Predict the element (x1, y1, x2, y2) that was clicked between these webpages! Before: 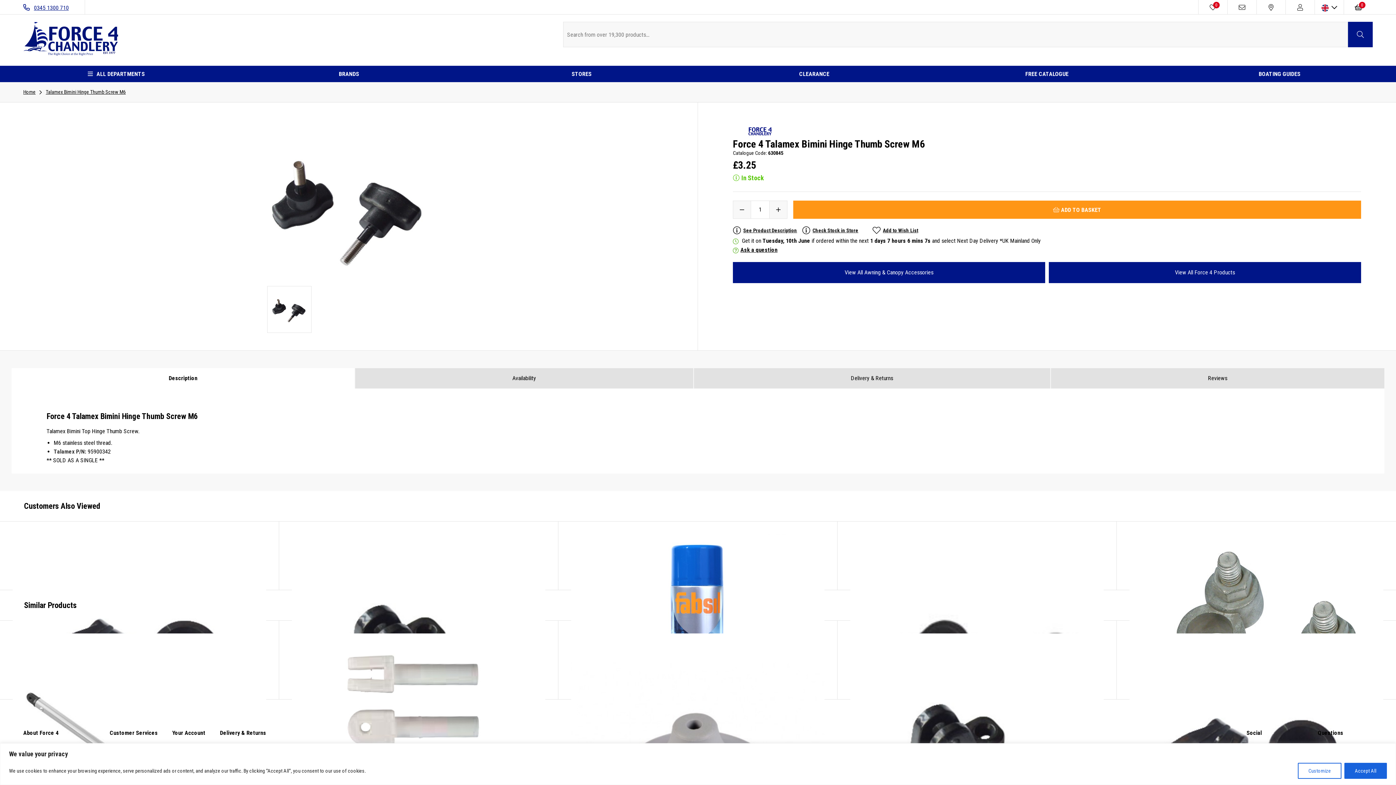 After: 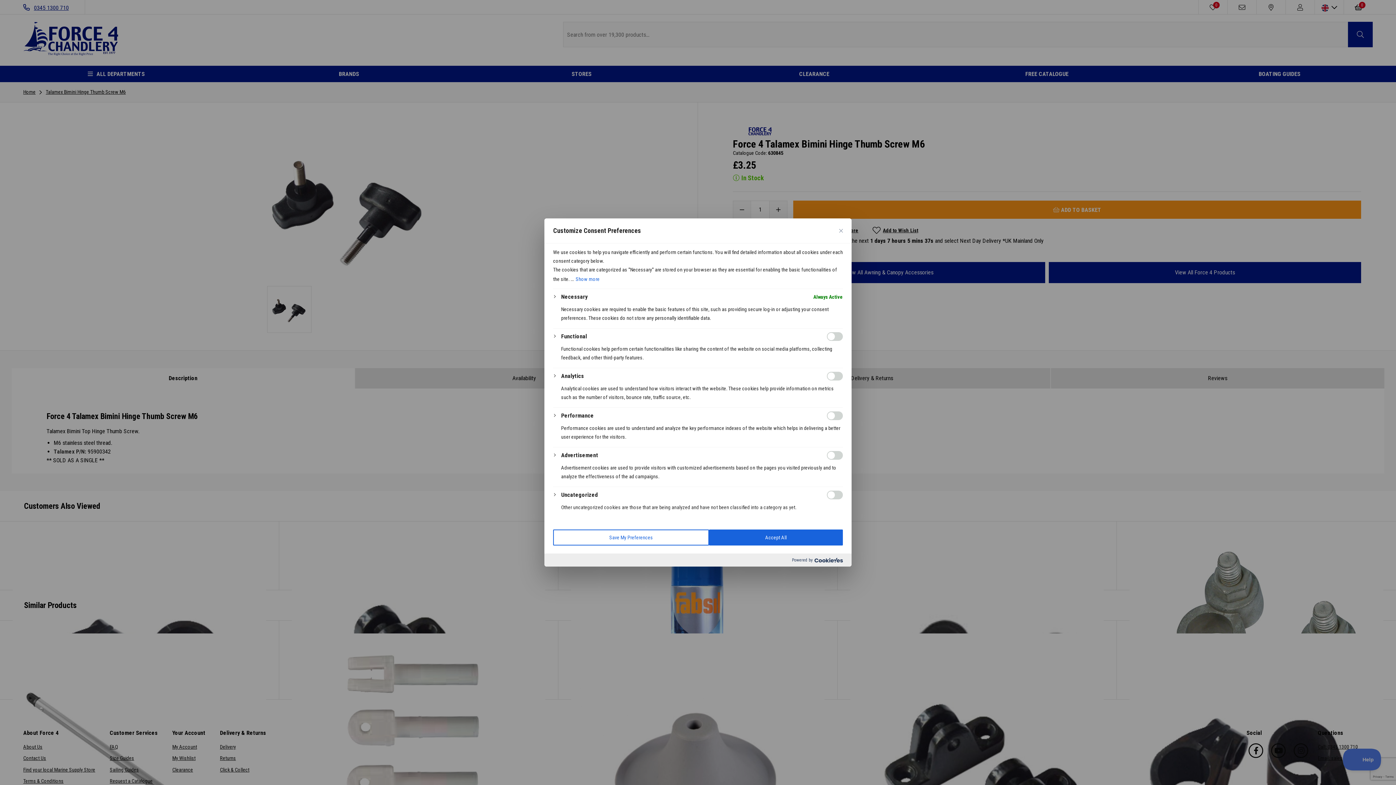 Action: label: Customize bbox: (1298, 763, 1341, 779)